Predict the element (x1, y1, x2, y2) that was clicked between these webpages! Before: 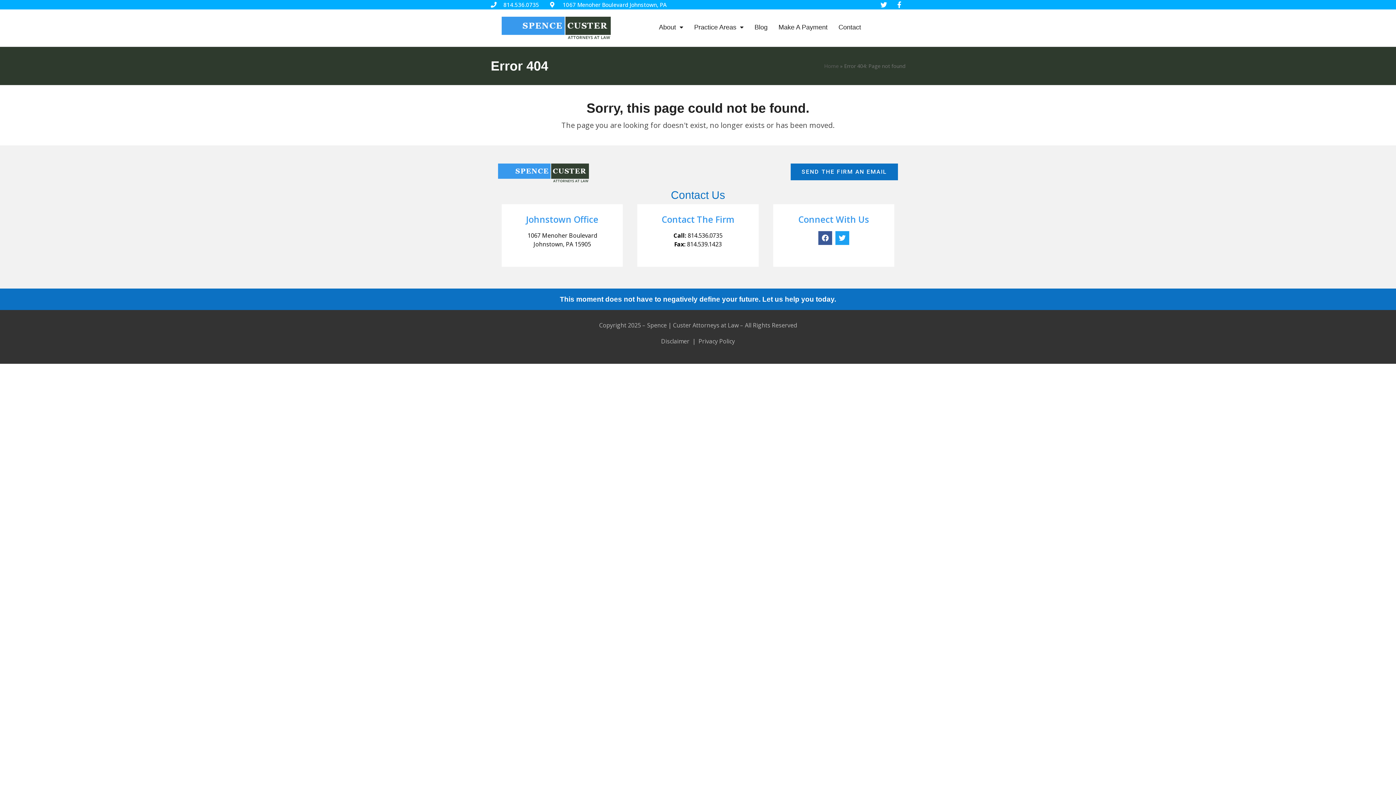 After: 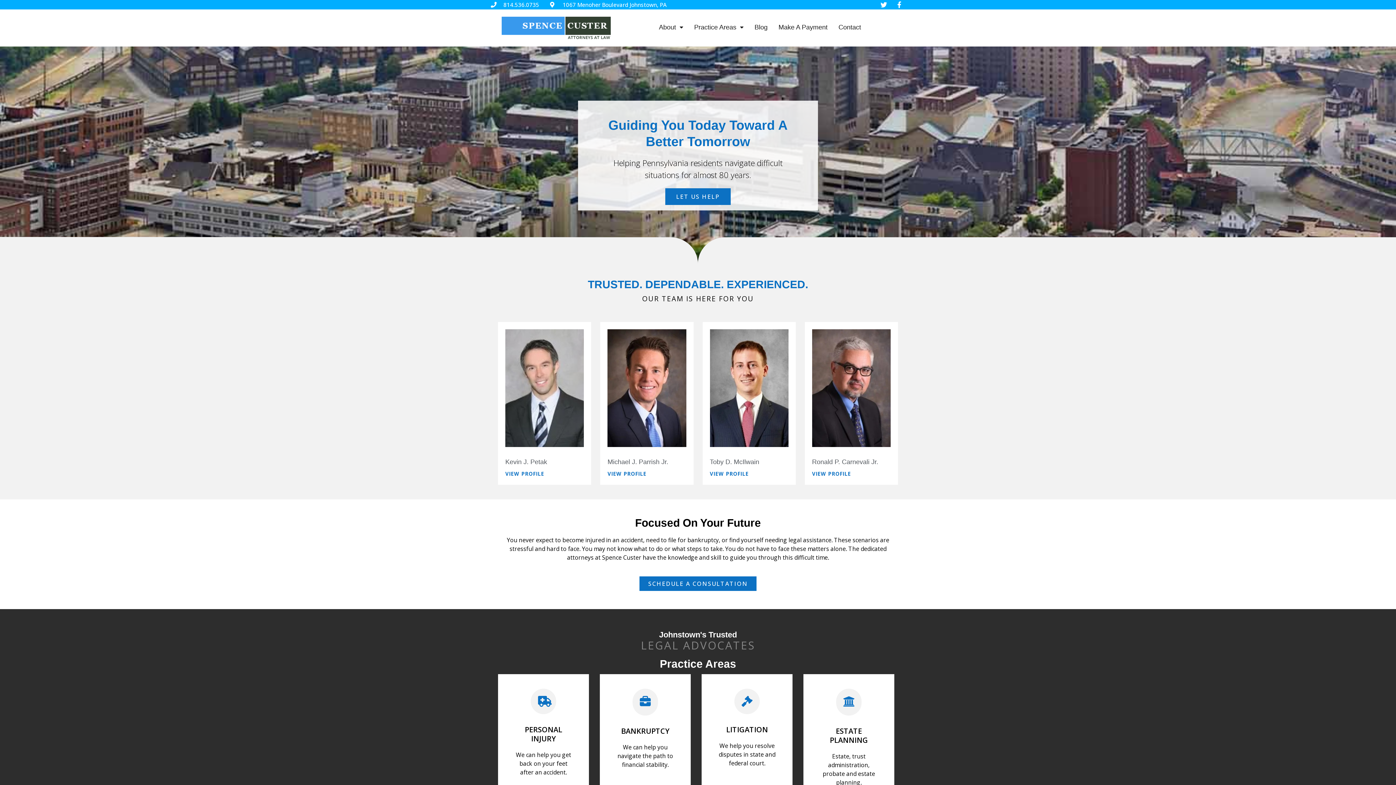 Action: bbox: (501, 16, 611, 39)